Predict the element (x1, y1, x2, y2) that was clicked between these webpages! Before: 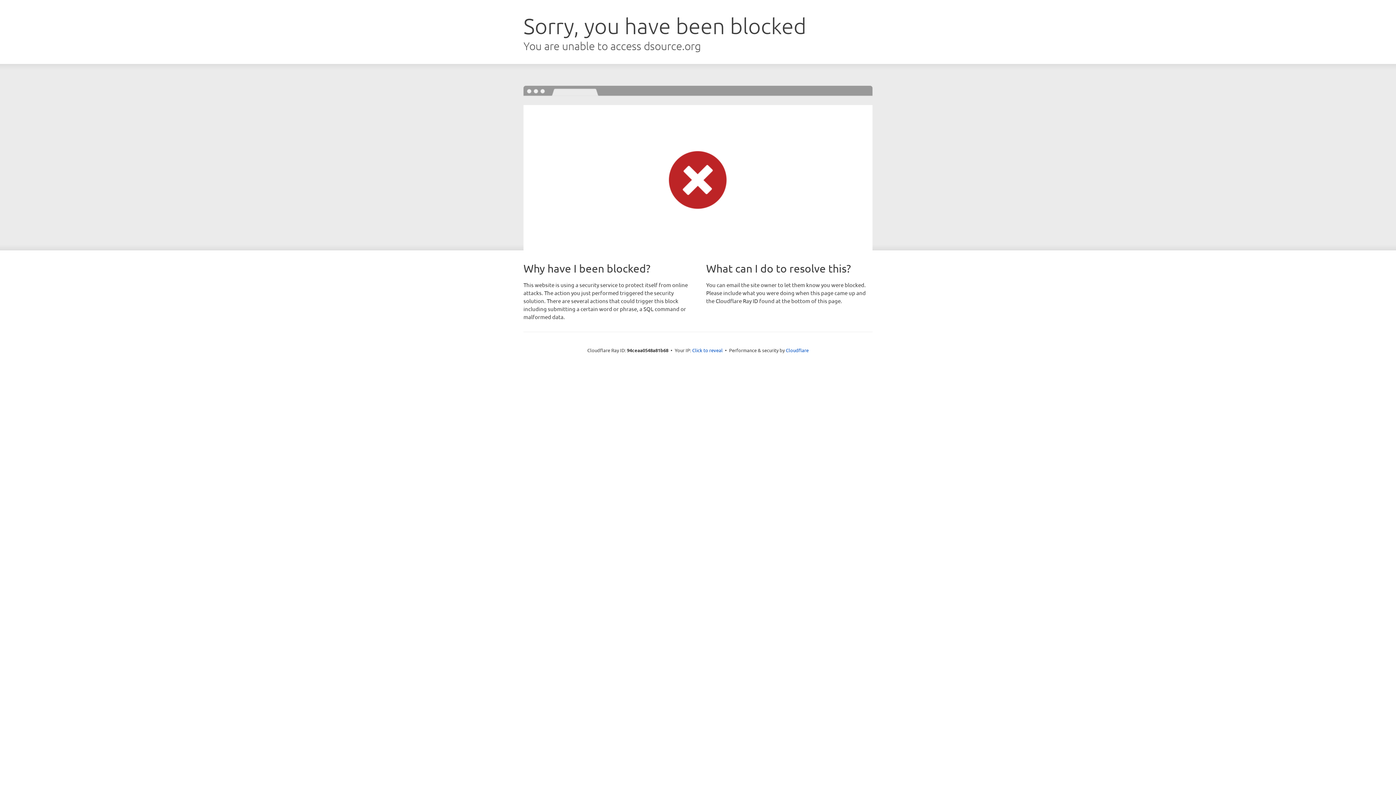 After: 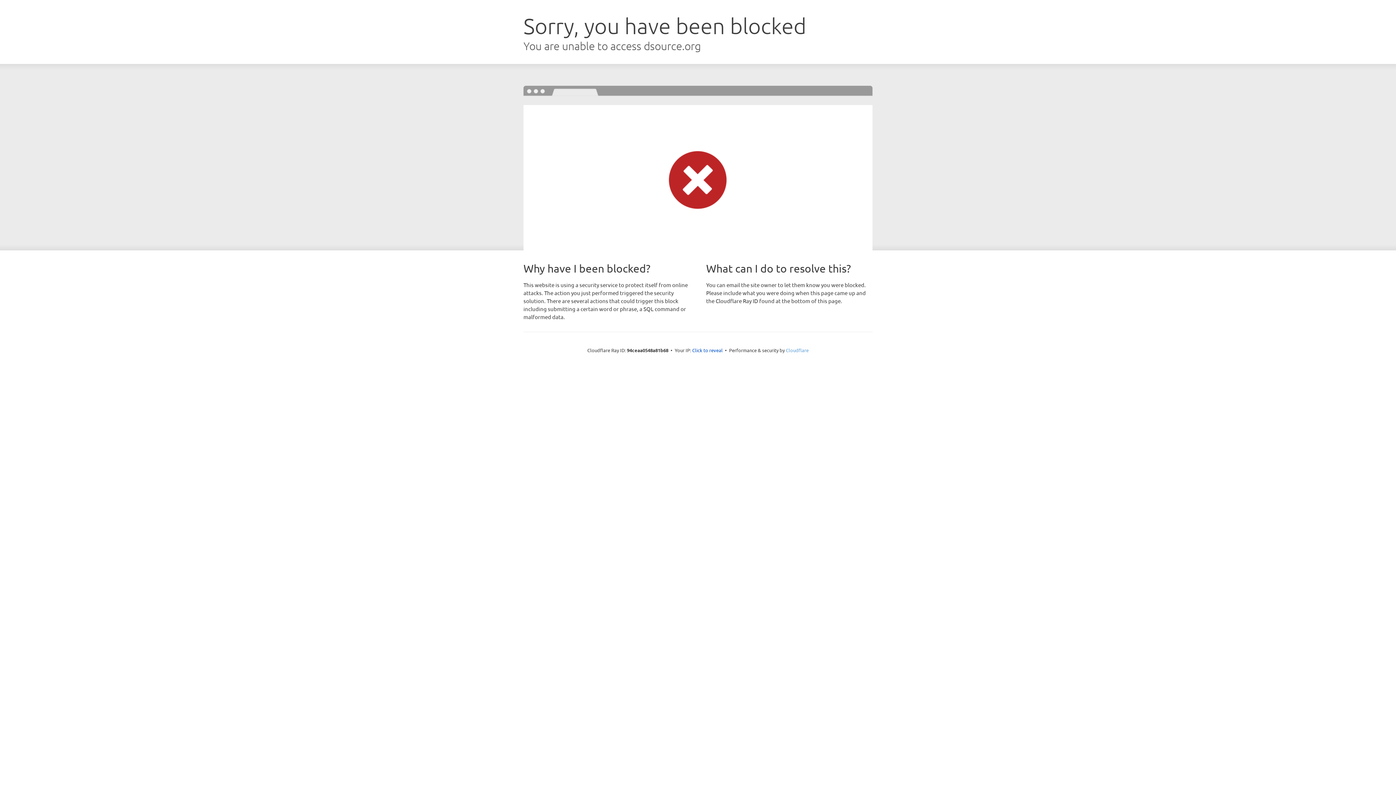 Action: label: Cloudflare bbox: (786, 347, 808, 353)